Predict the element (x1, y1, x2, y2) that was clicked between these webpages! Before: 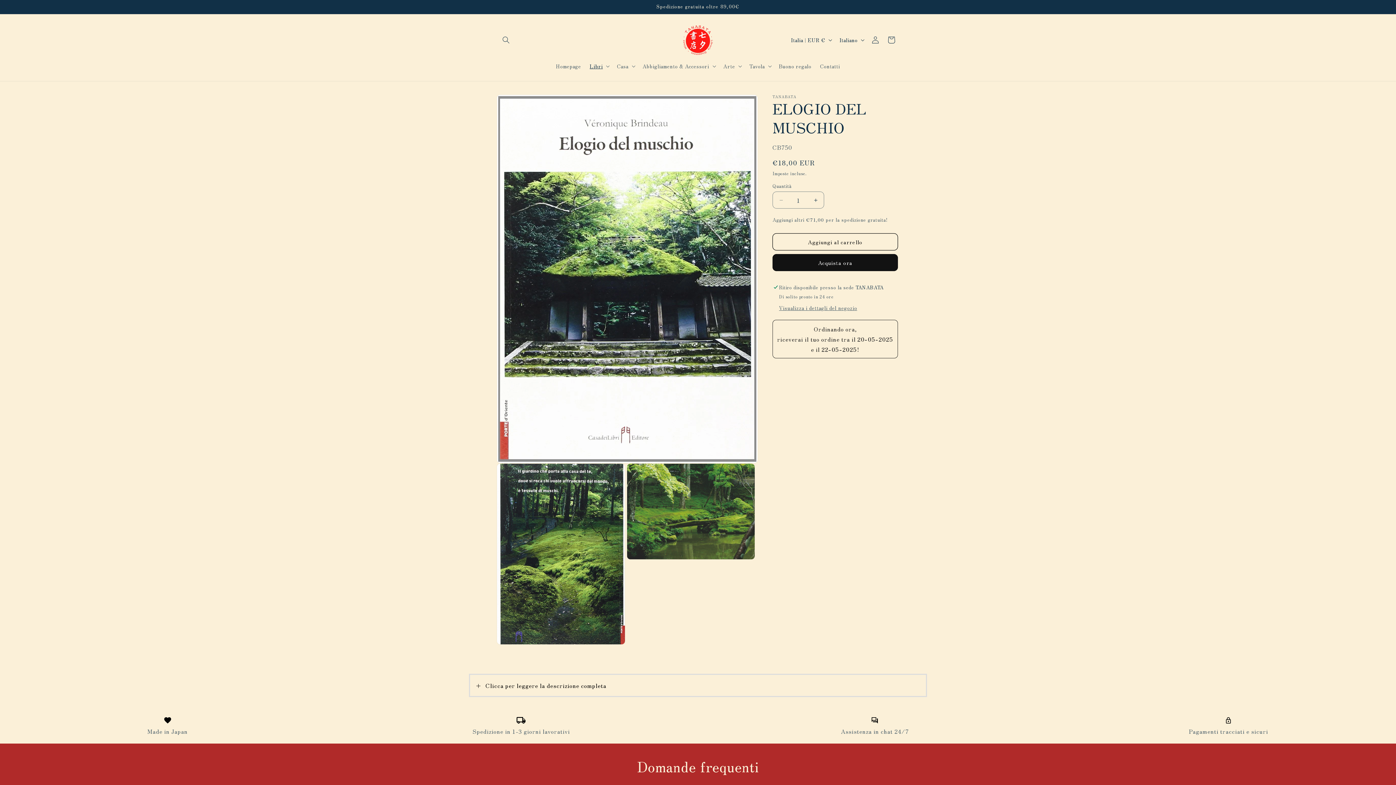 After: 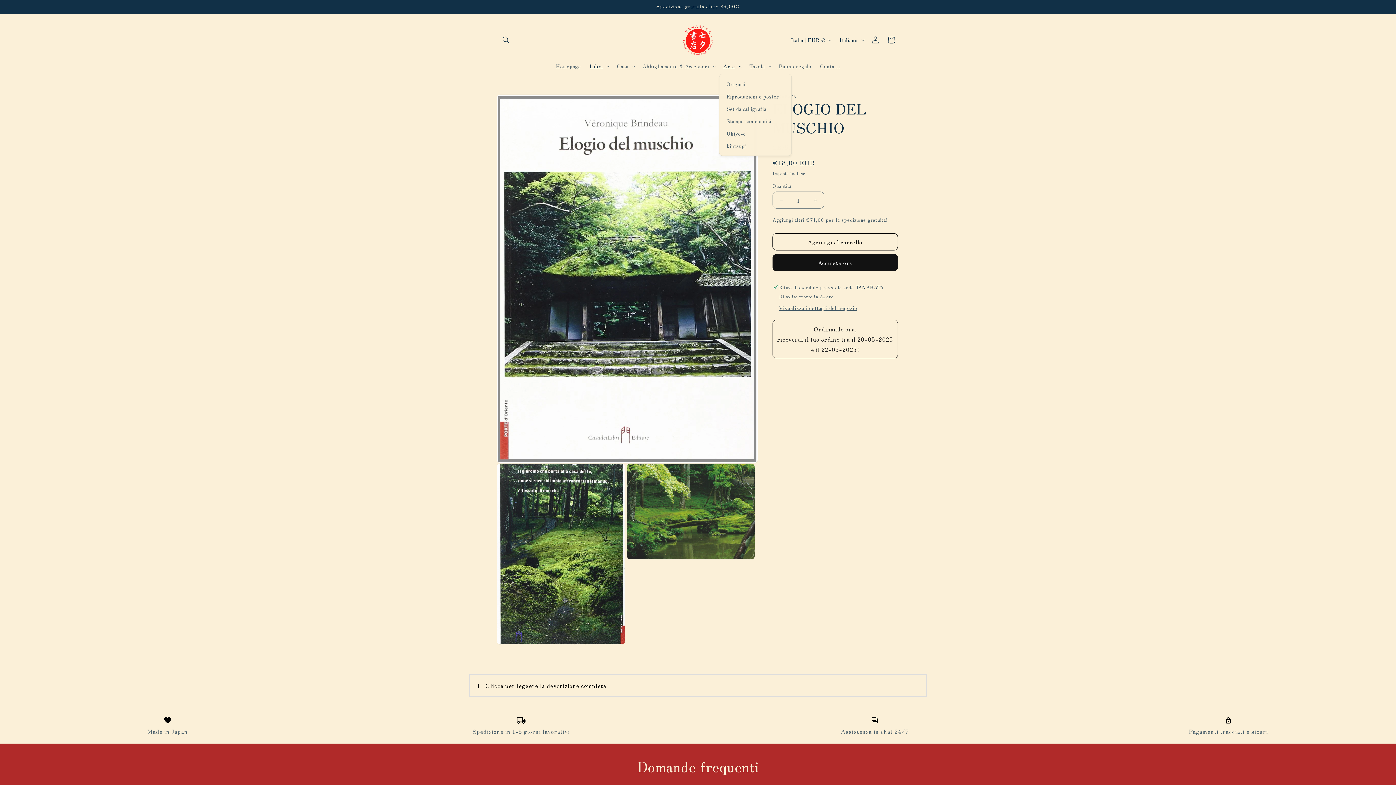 Action: bbox: (719, 58, 745, 73) label: Arte